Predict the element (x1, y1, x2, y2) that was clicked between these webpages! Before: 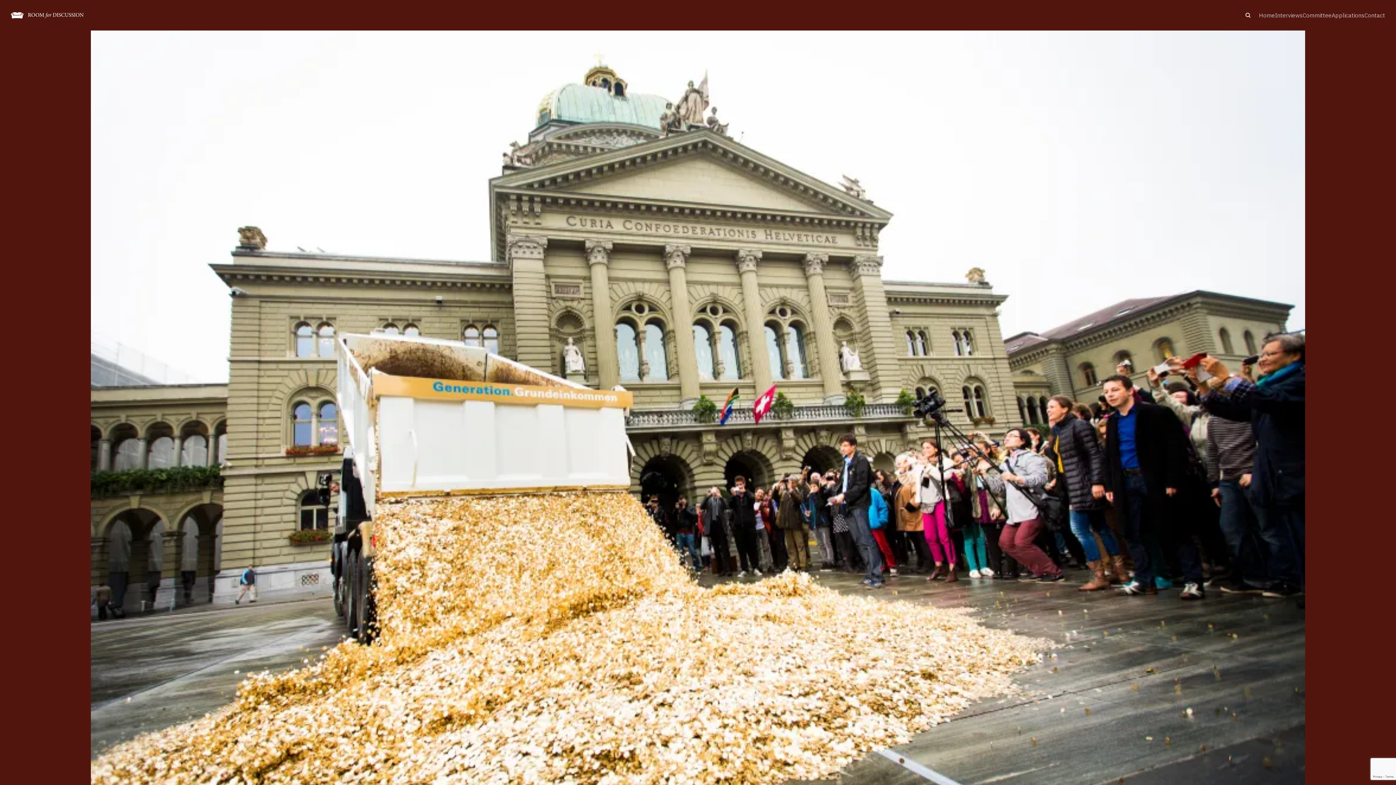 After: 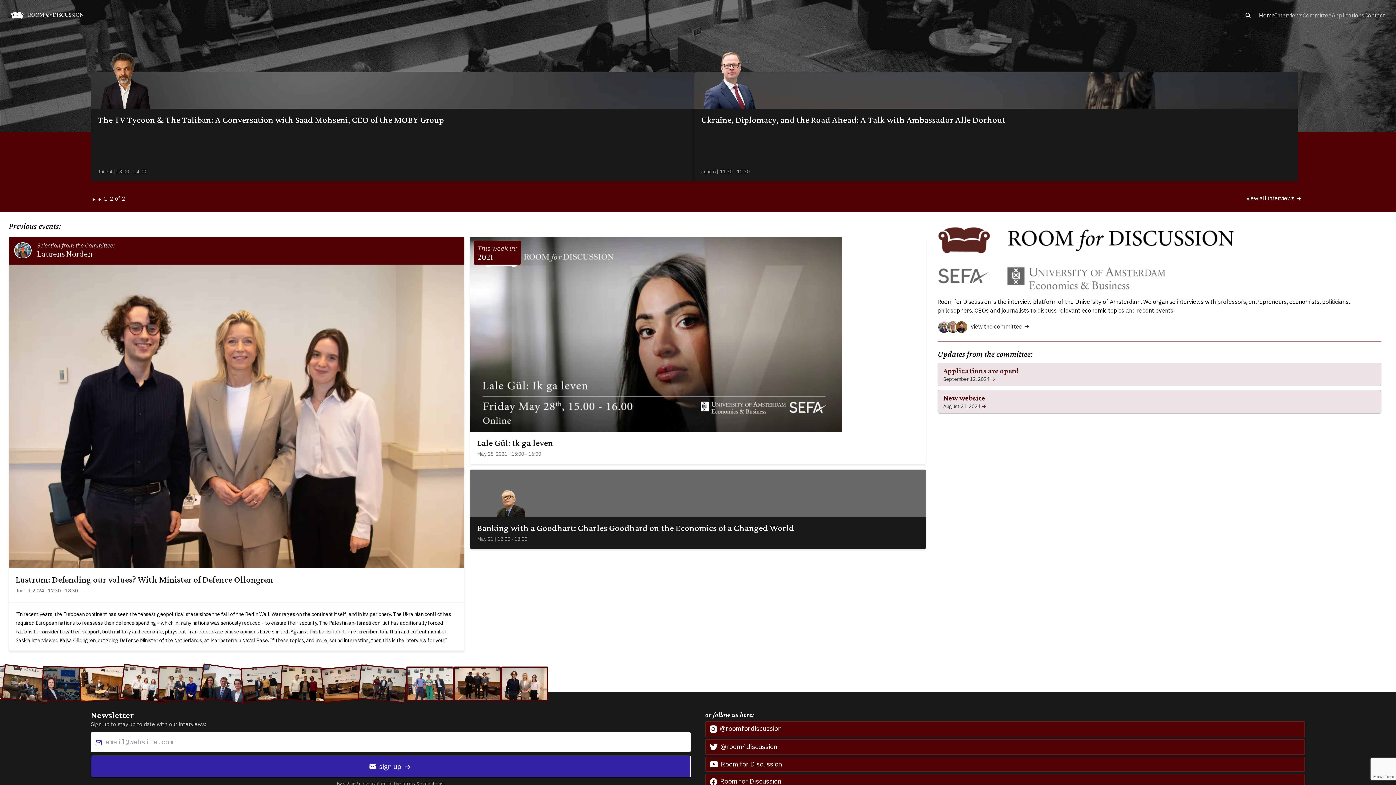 Action: bbox: (10, 11, 83, 18)